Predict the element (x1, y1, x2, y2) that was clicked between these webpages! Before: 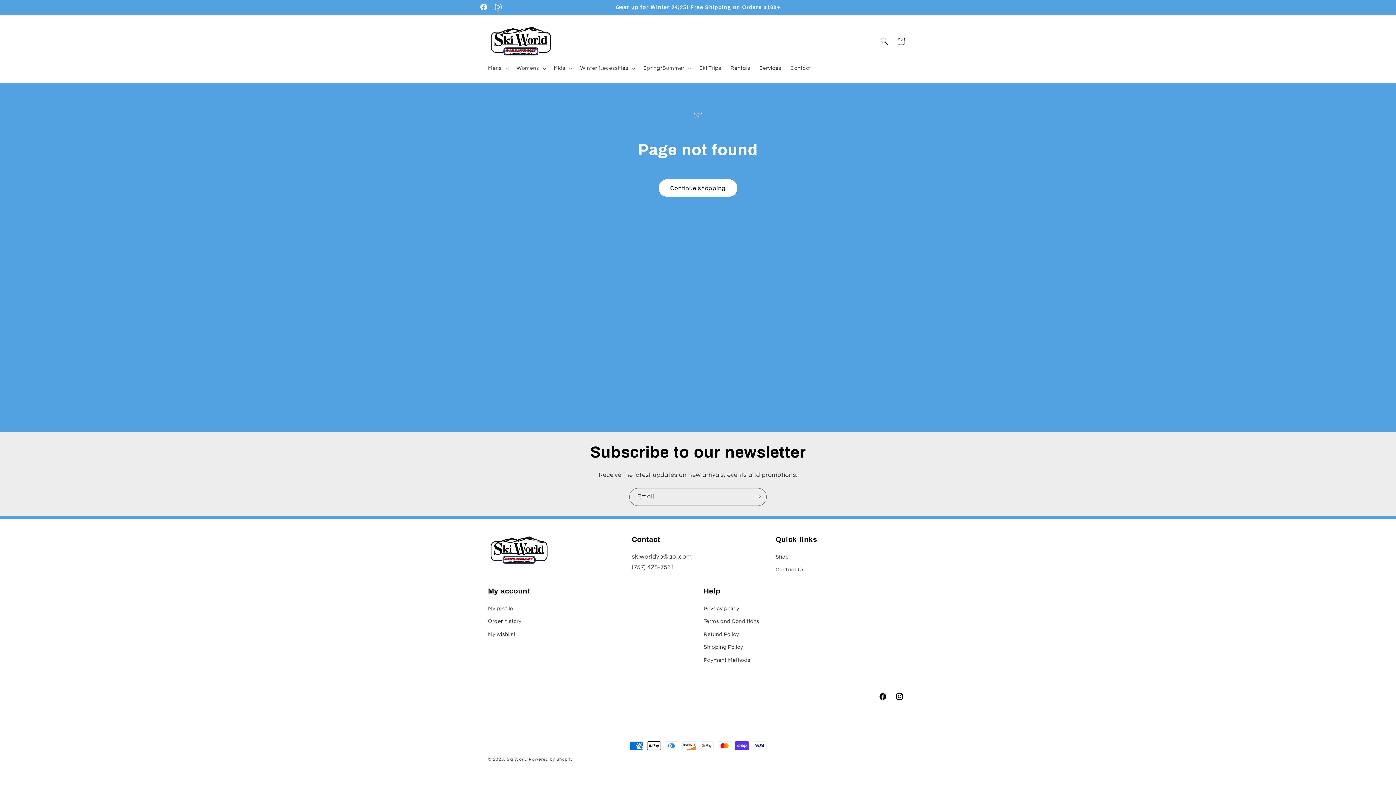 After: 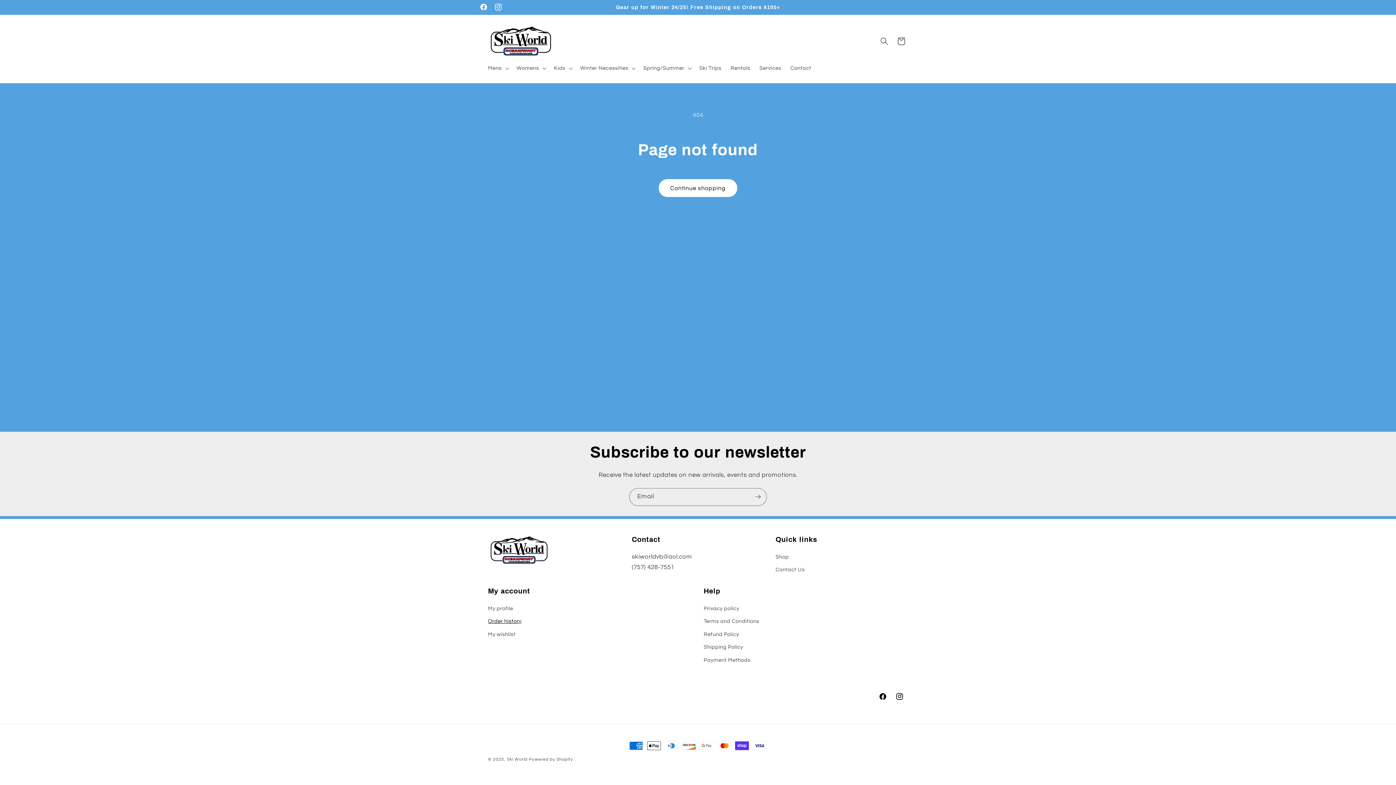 Action: bbox: (488, 615, 521, 628) label: Order history